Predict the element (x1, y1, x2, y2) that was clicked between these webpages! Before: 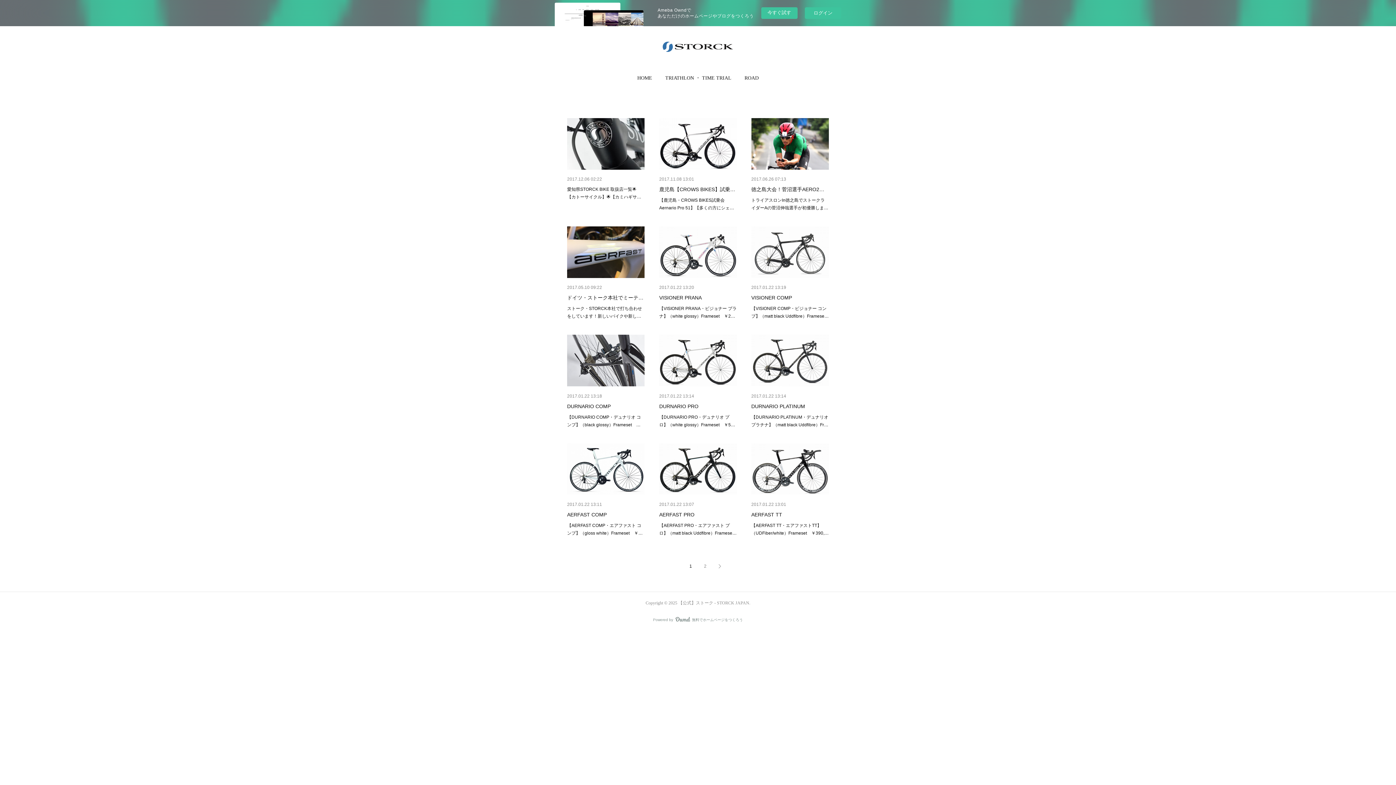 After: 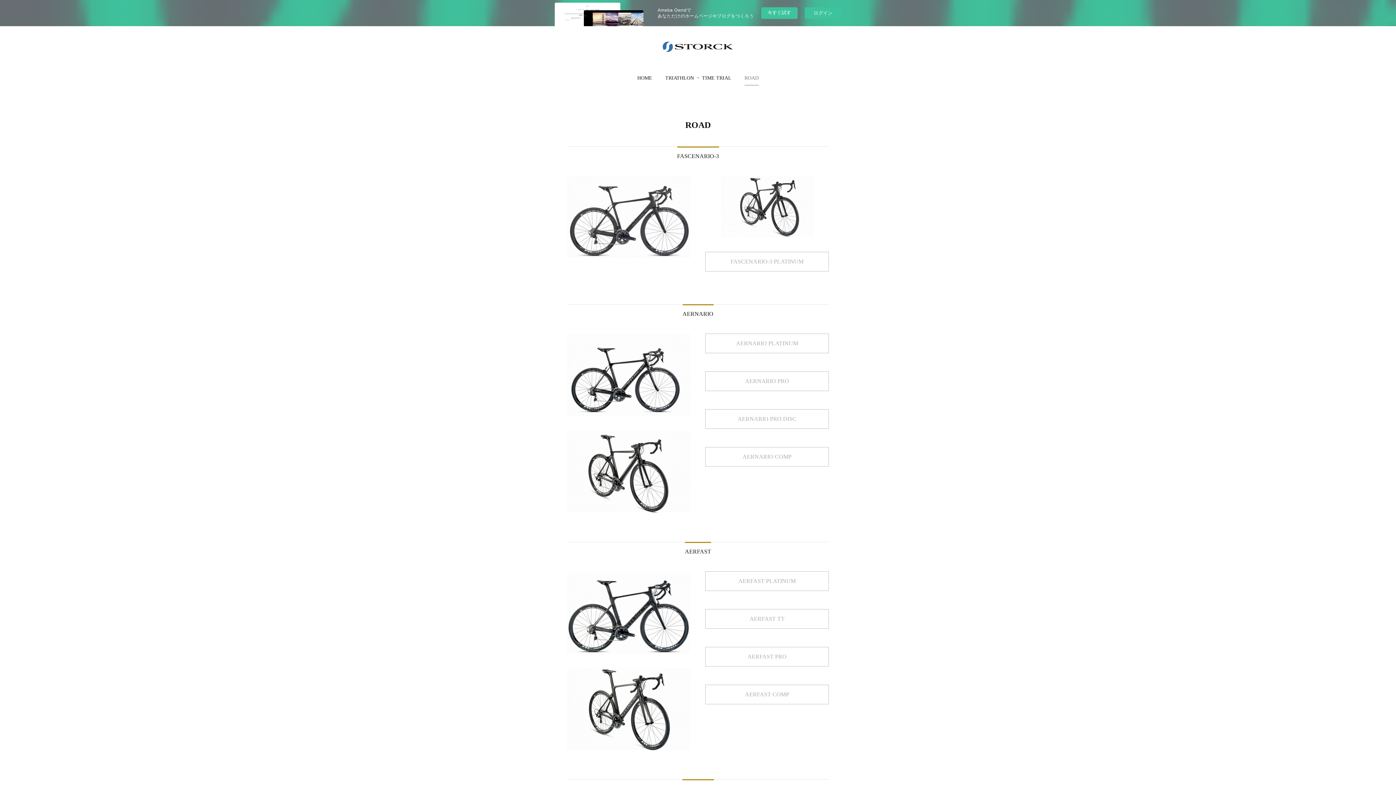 Action: bbox: (744, 67, 758, 88) label: ROAD